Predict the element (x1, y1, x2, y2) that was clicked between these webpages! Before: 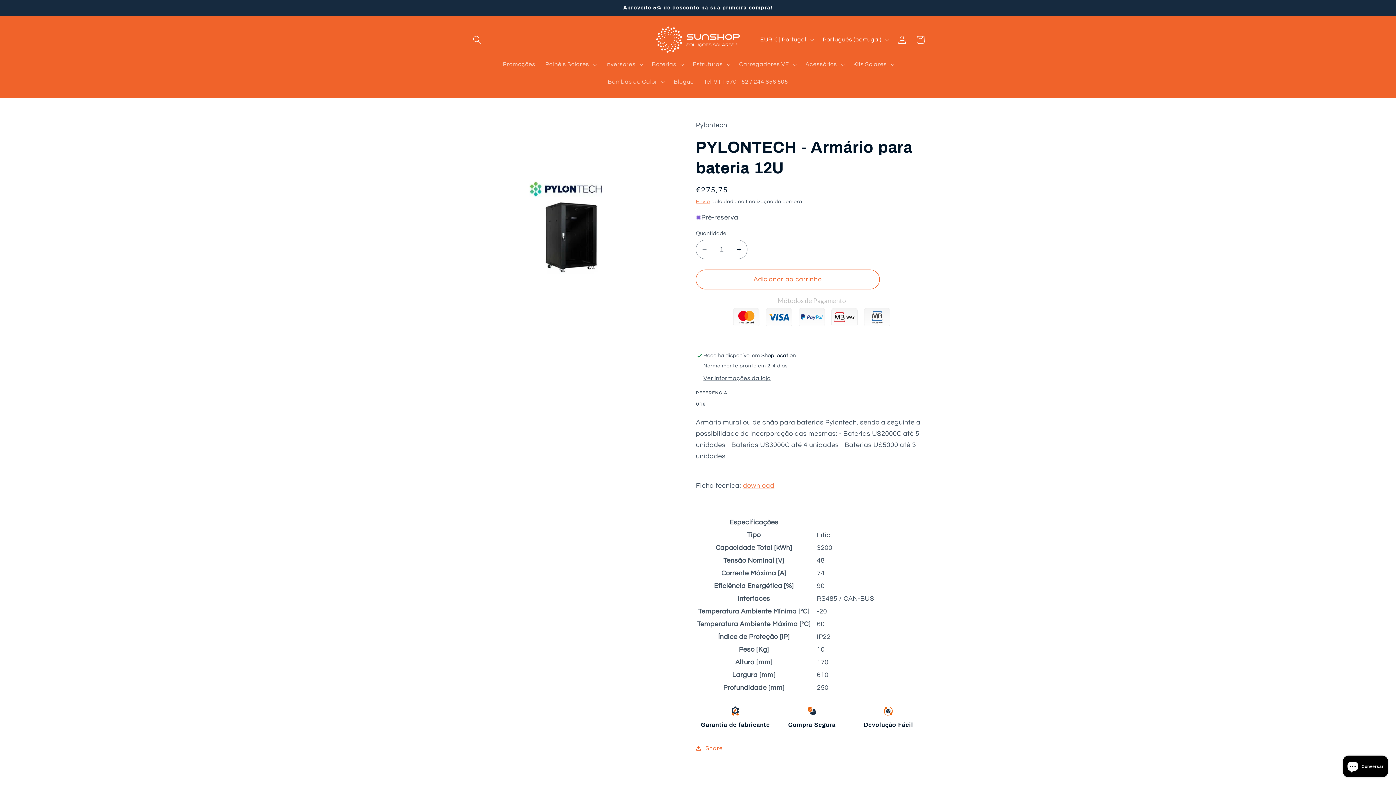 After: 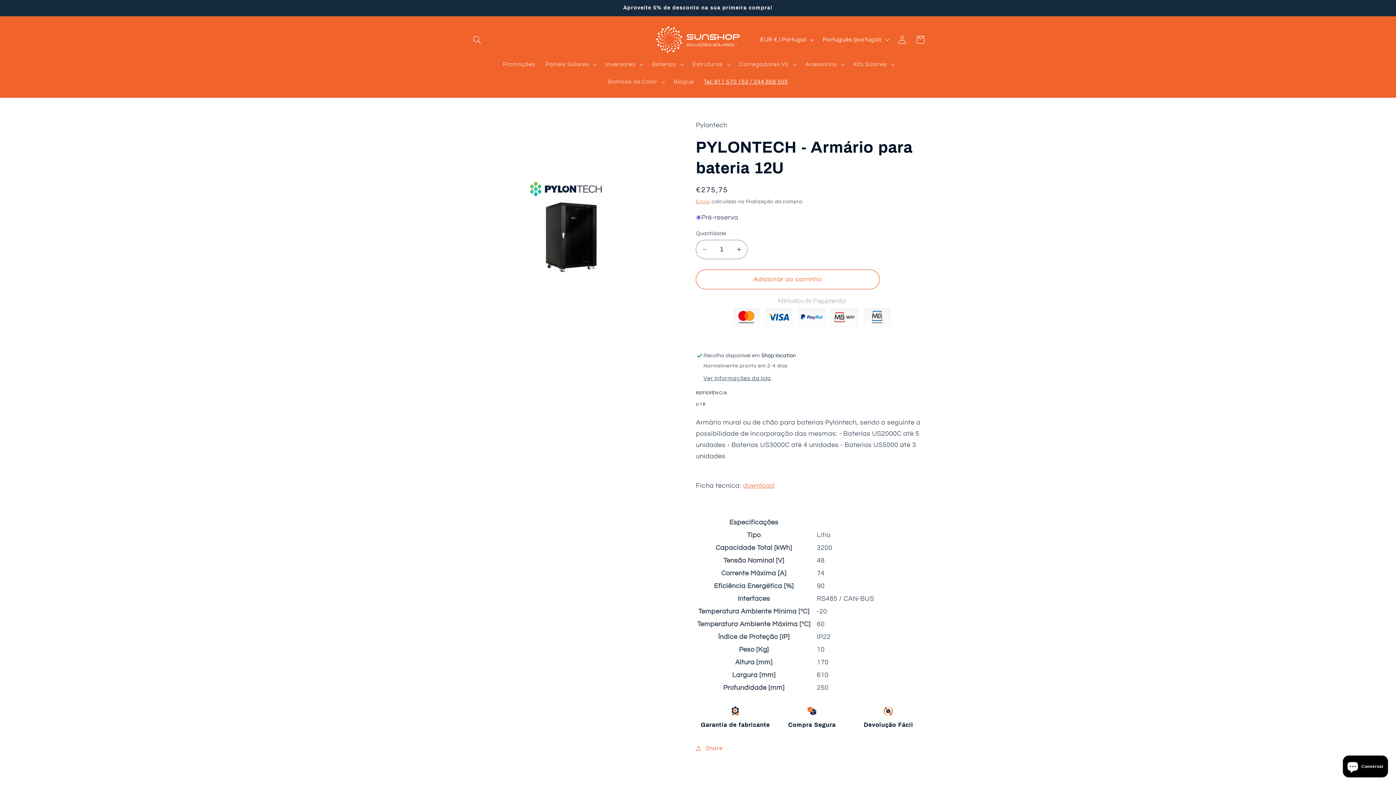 Action: label: Tel: 911 570 152 / 244 856 505 bbox: (699, 73, 793, 90)